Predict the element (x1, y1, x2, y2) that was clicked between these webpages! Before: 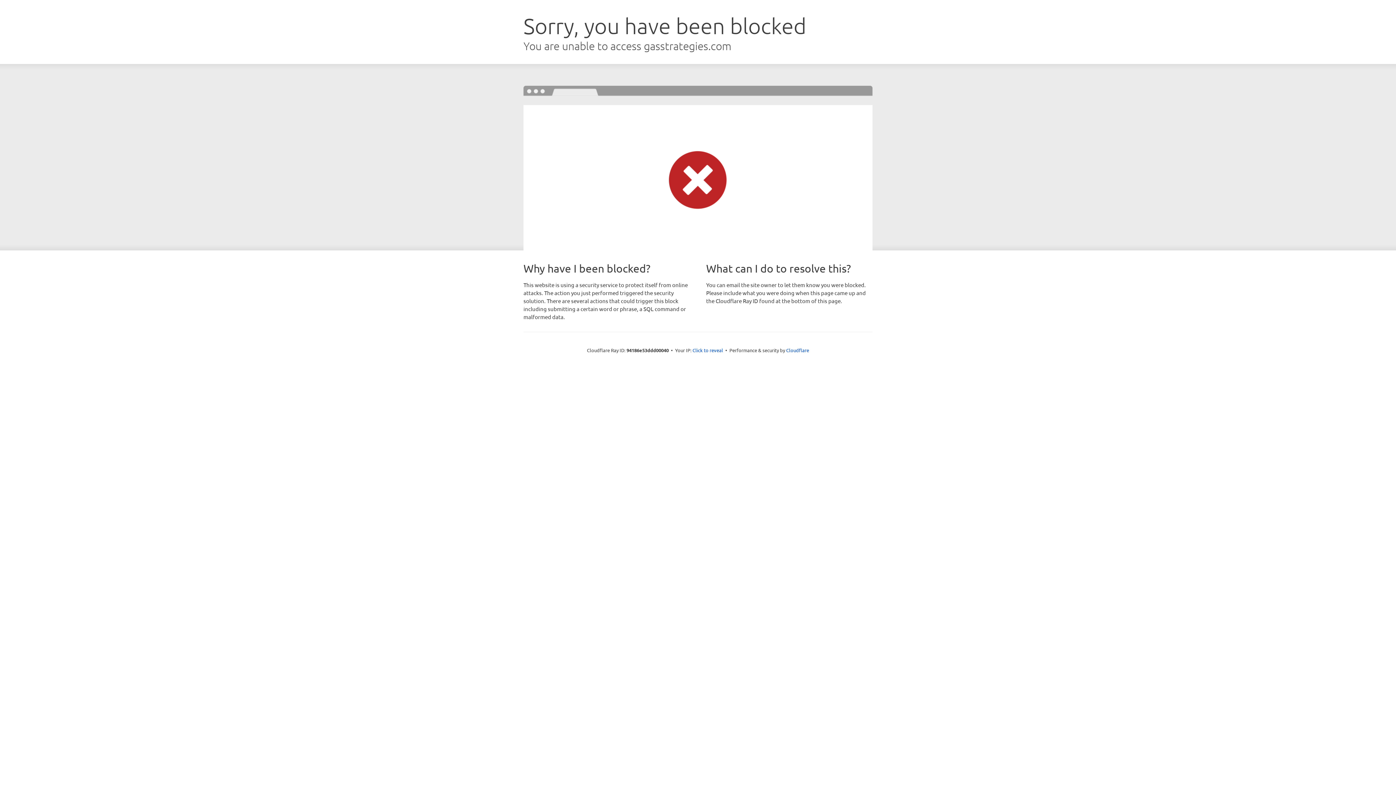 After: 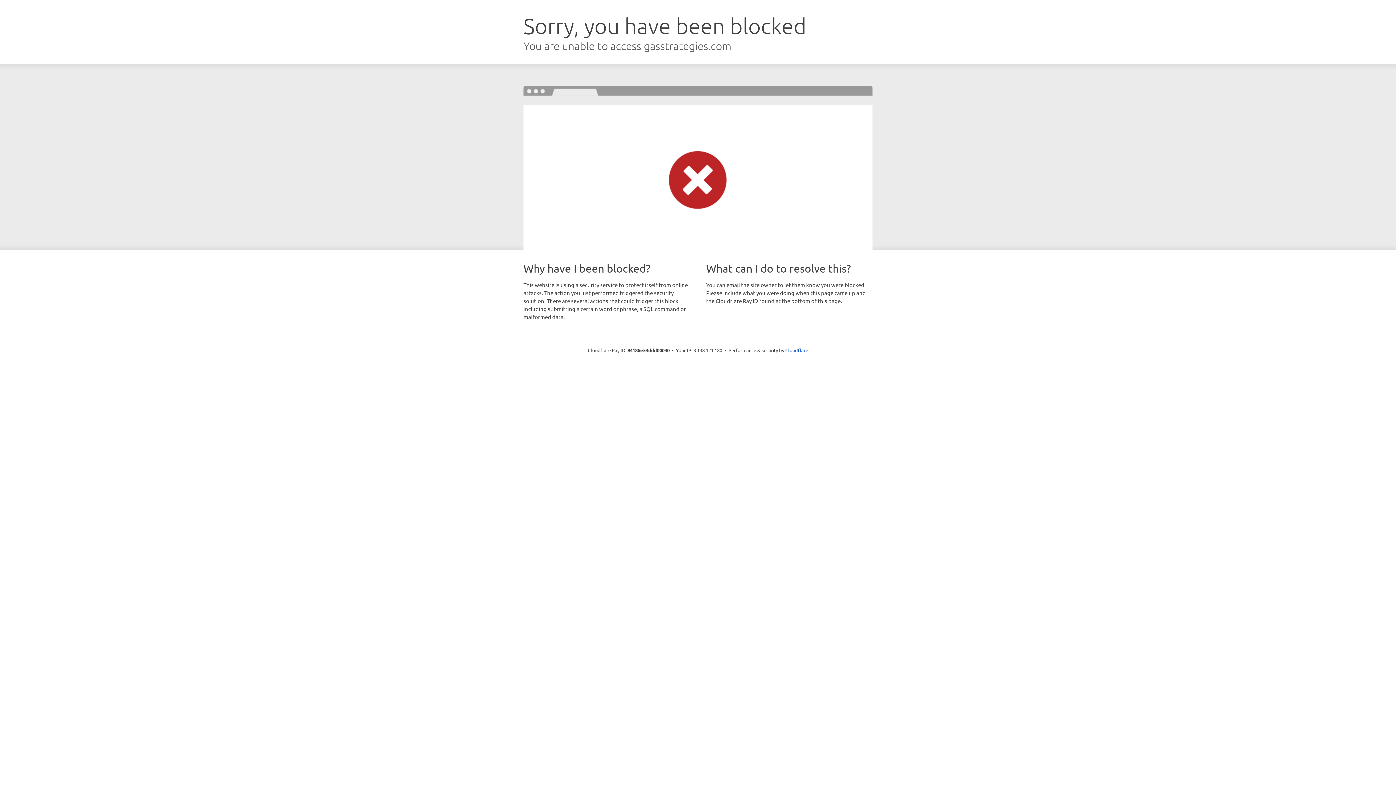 Action: bbox: (692, 346, 723, 353) label: Click to reveal